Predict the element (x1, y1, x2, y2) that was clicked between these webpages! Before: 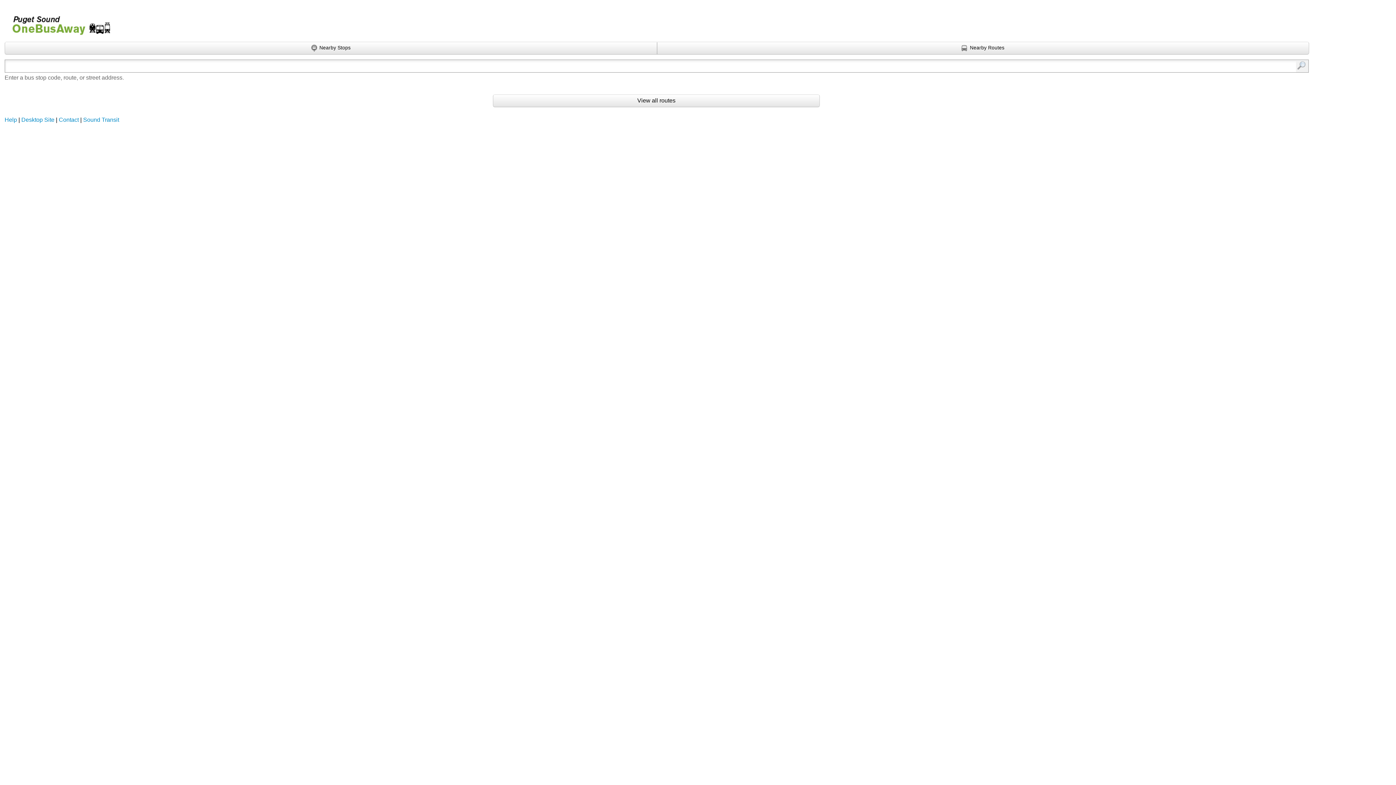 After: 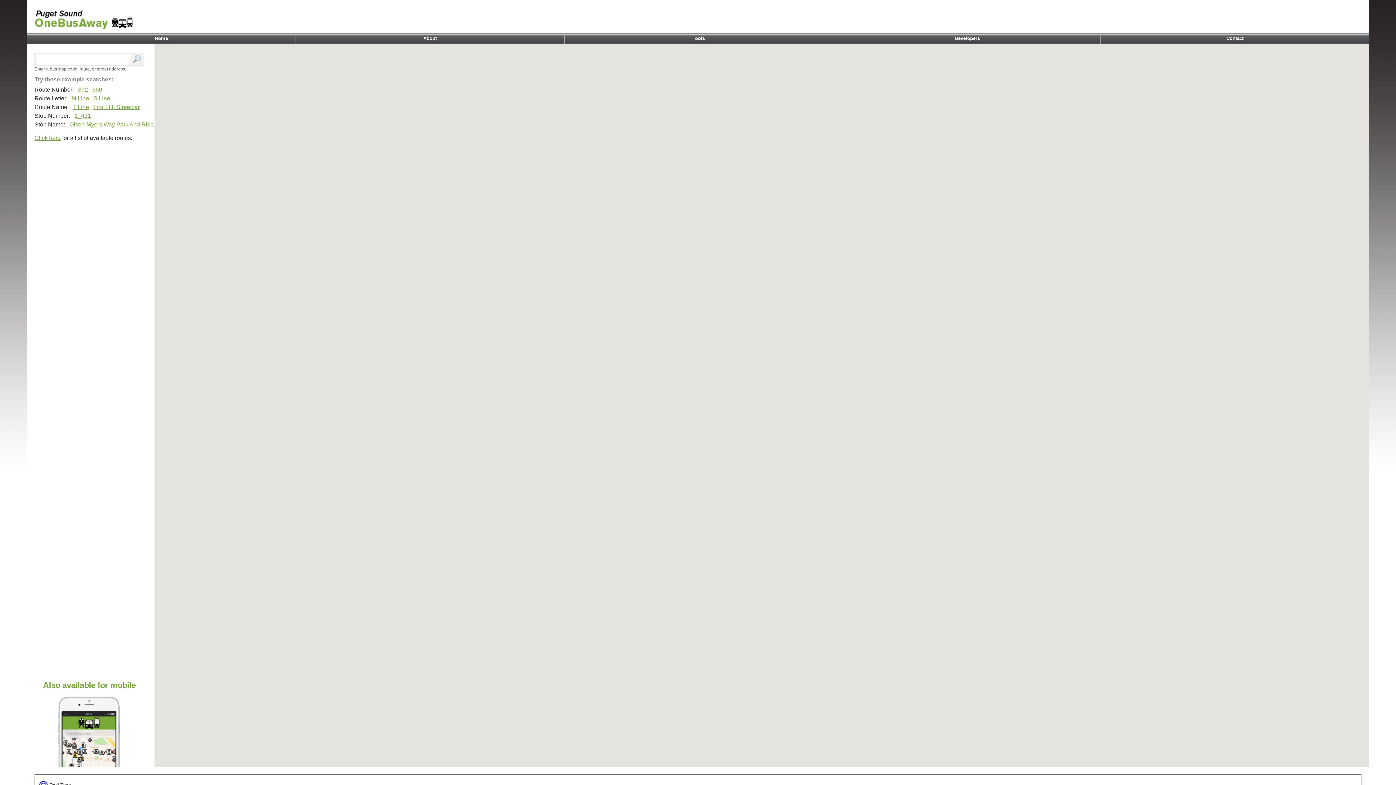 Action: label: Desktop Site bbox: (21, 116, 54, 122)